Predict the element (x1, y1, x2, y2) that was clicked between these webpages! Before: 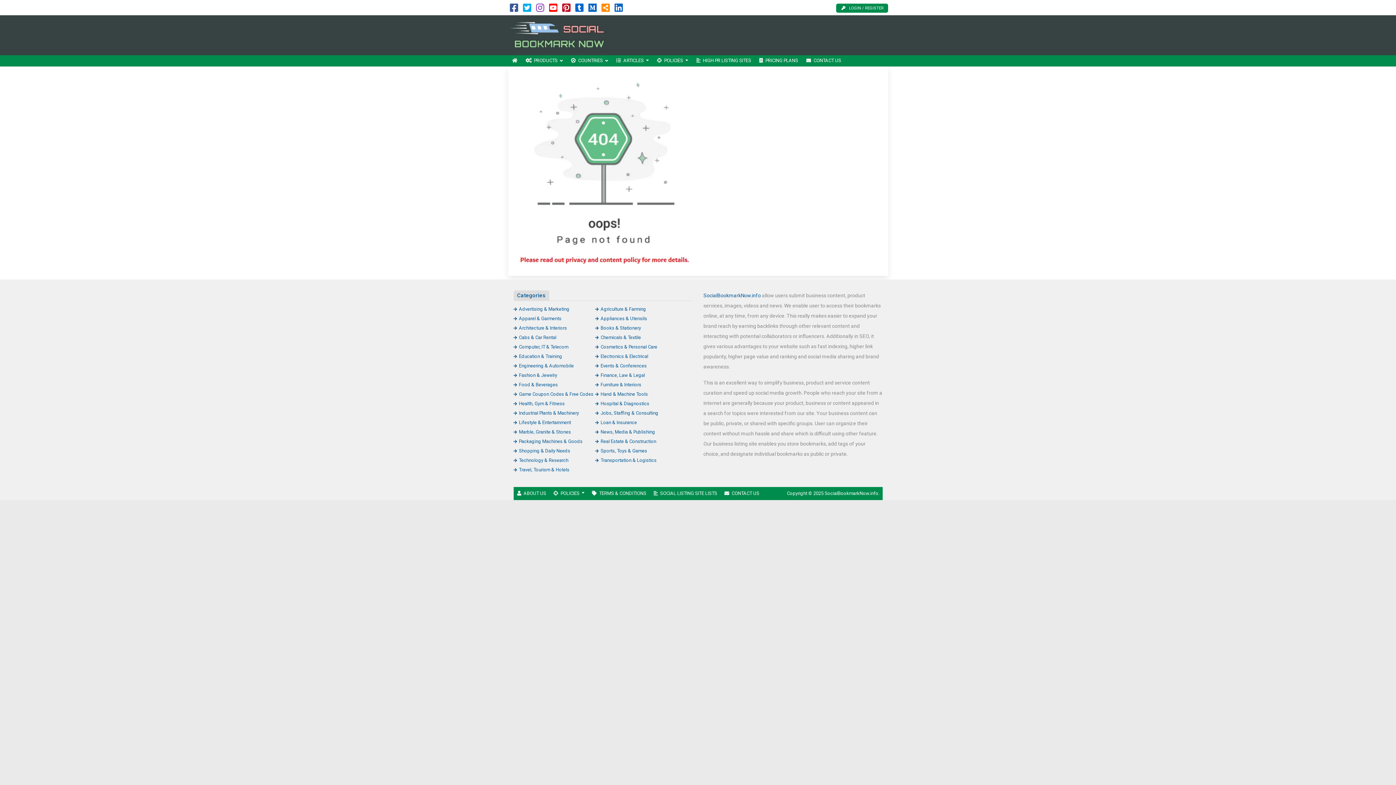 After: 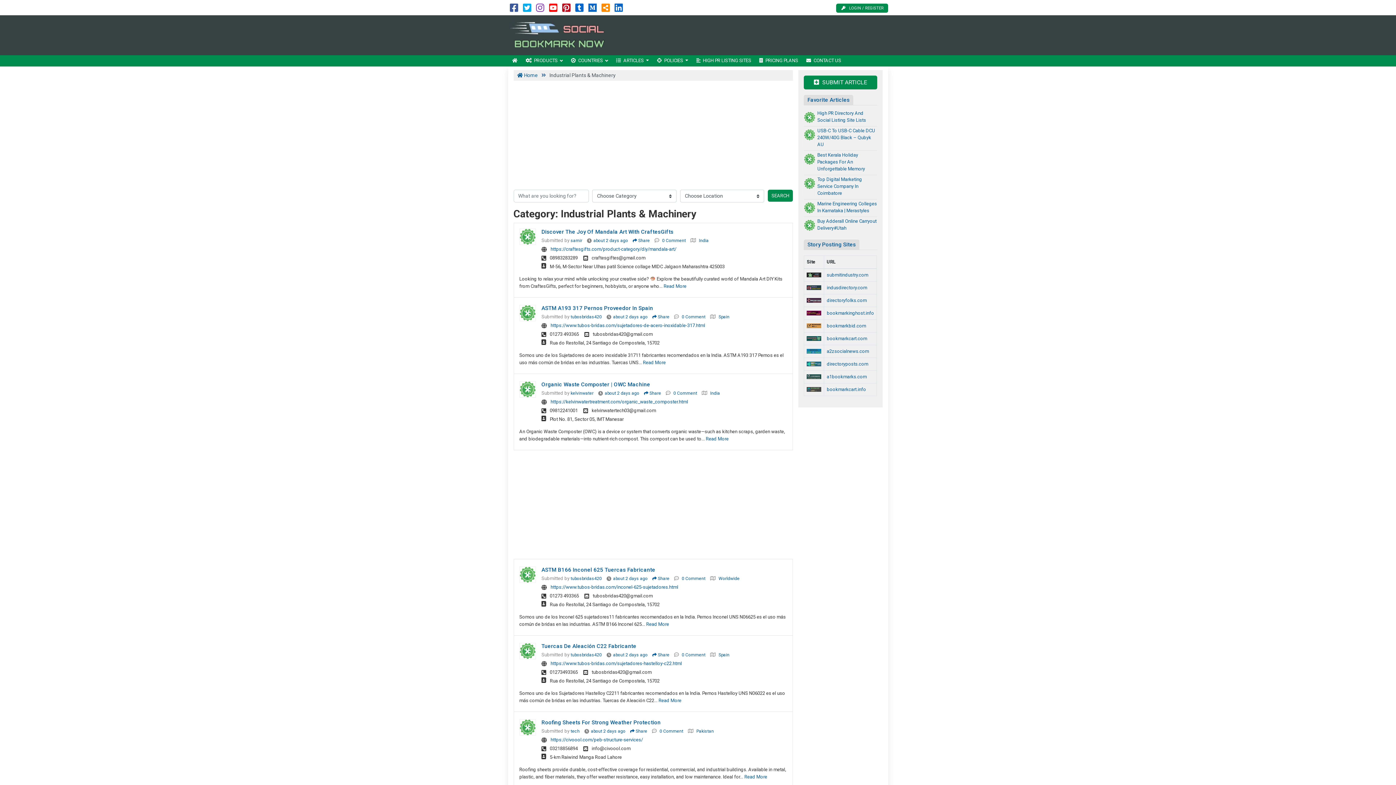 Action: label: Industrial Plants & Machinery bbox: (513, 410, 579, 415)